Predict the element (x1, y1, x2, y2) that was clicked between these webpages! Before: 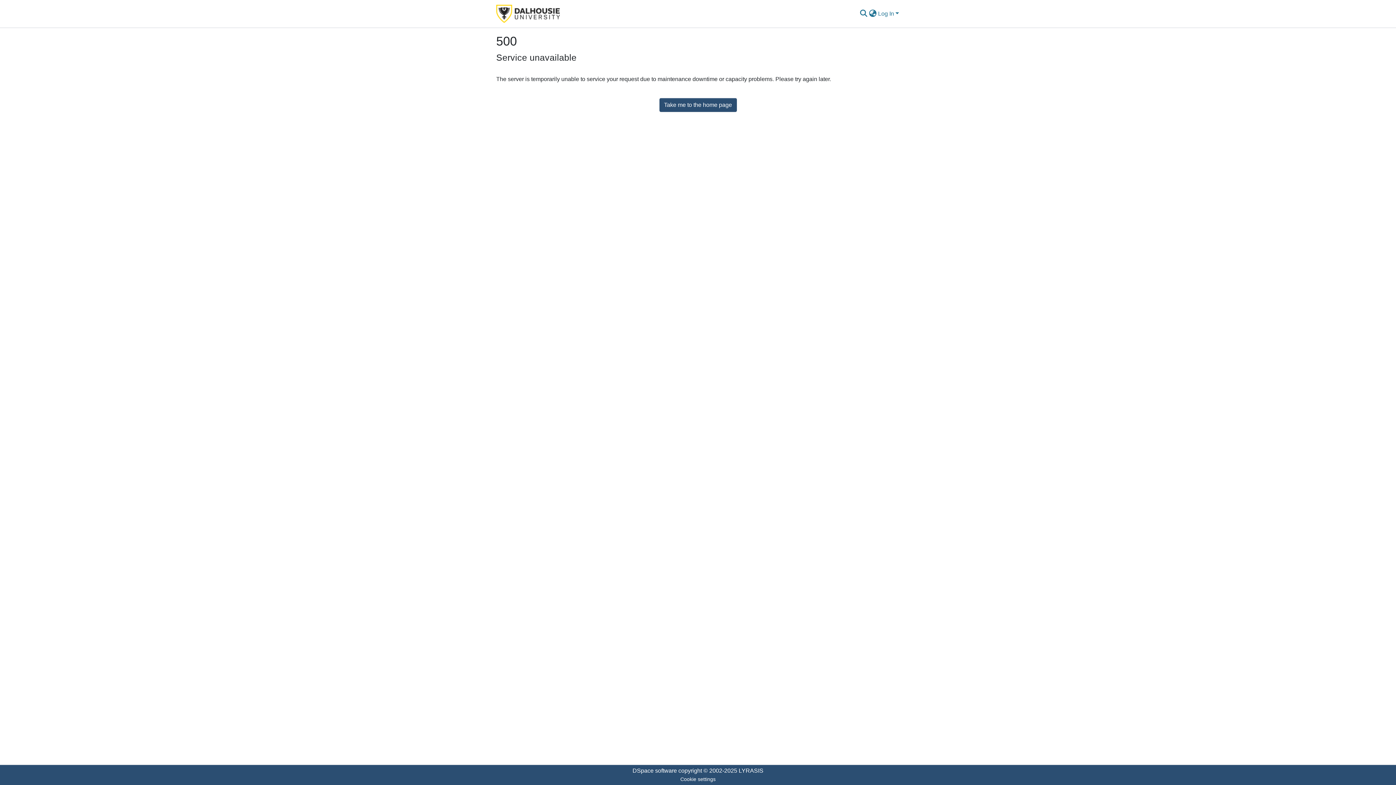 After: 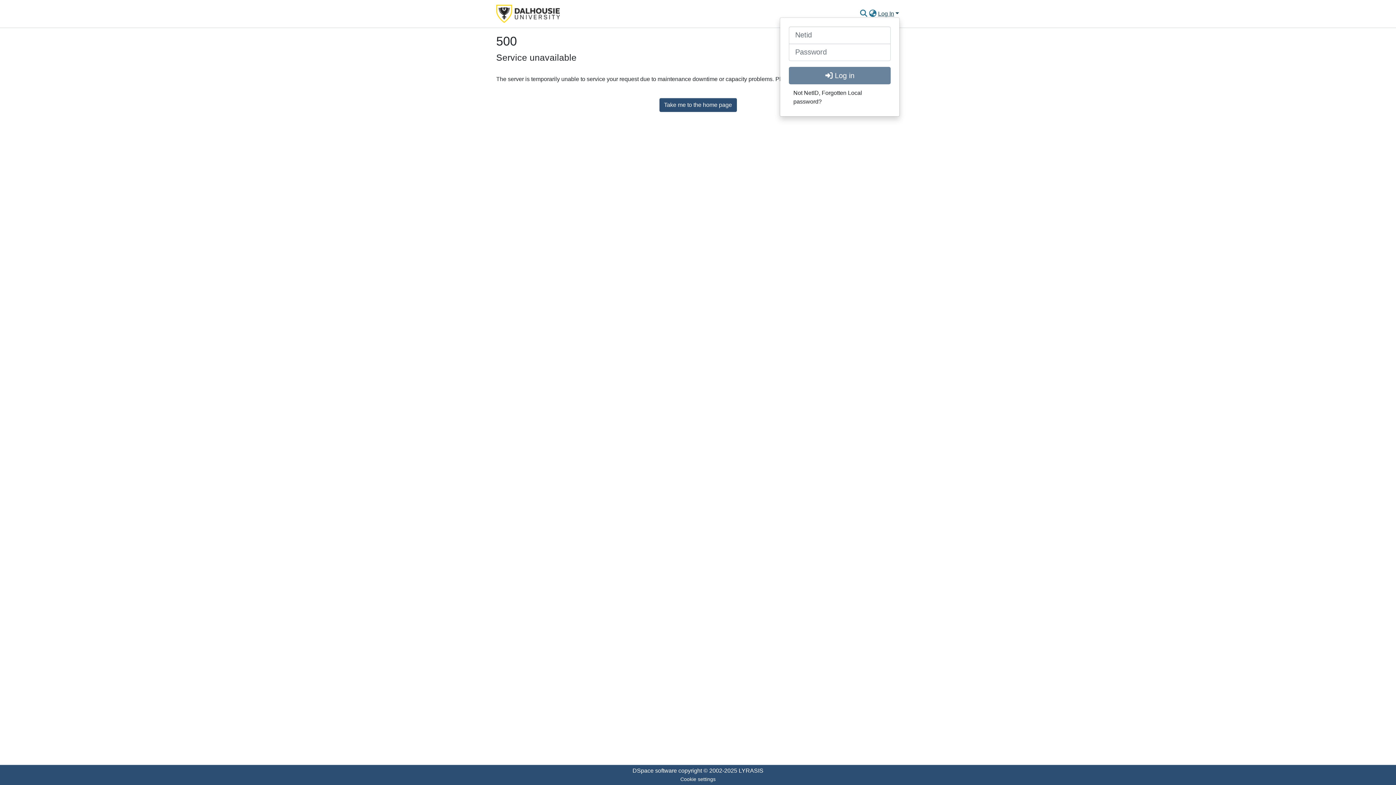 Action: label: Log In bbox: (877, 10, 900, 16)